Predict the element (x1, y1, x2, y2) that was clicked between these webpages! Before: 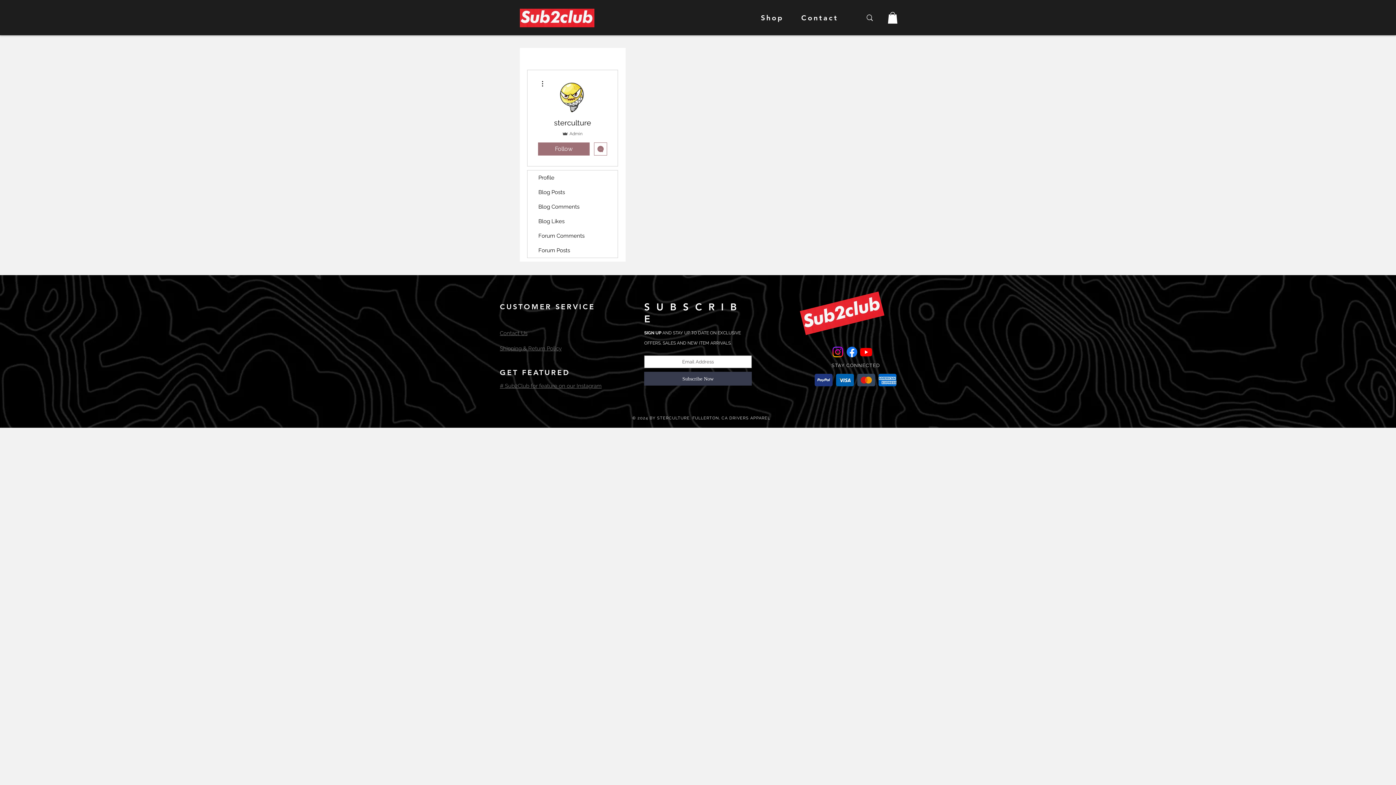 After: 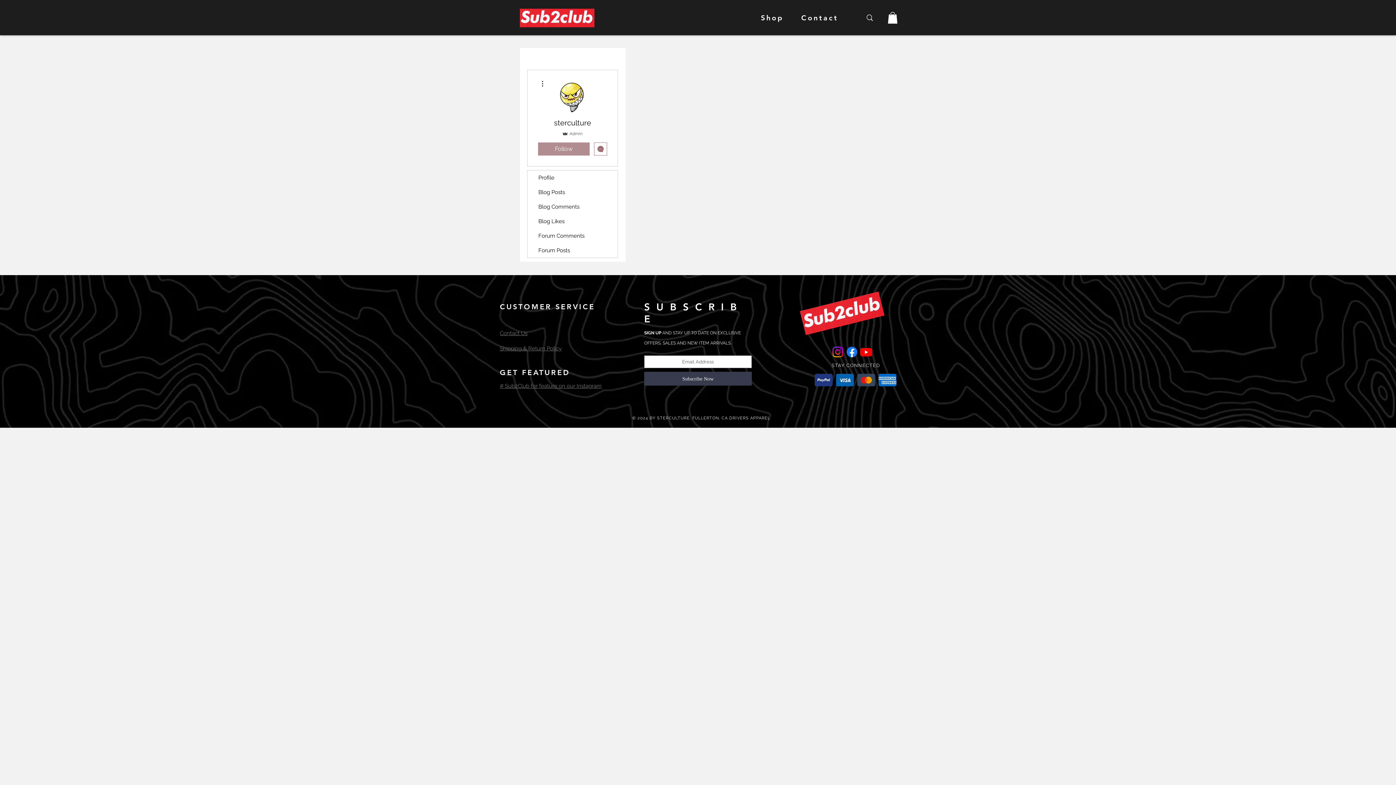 Action: label: Follow bbox: (538, 142, 589, 155)